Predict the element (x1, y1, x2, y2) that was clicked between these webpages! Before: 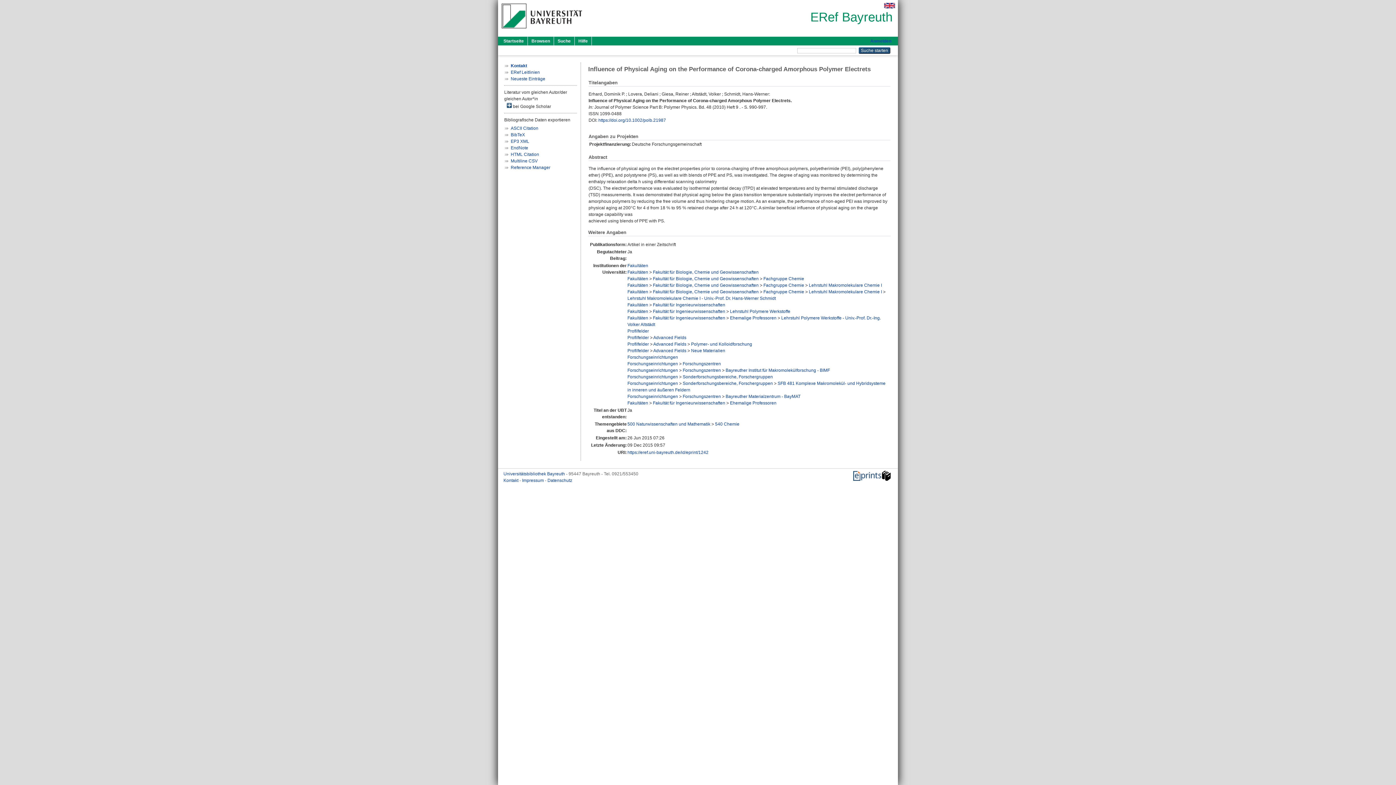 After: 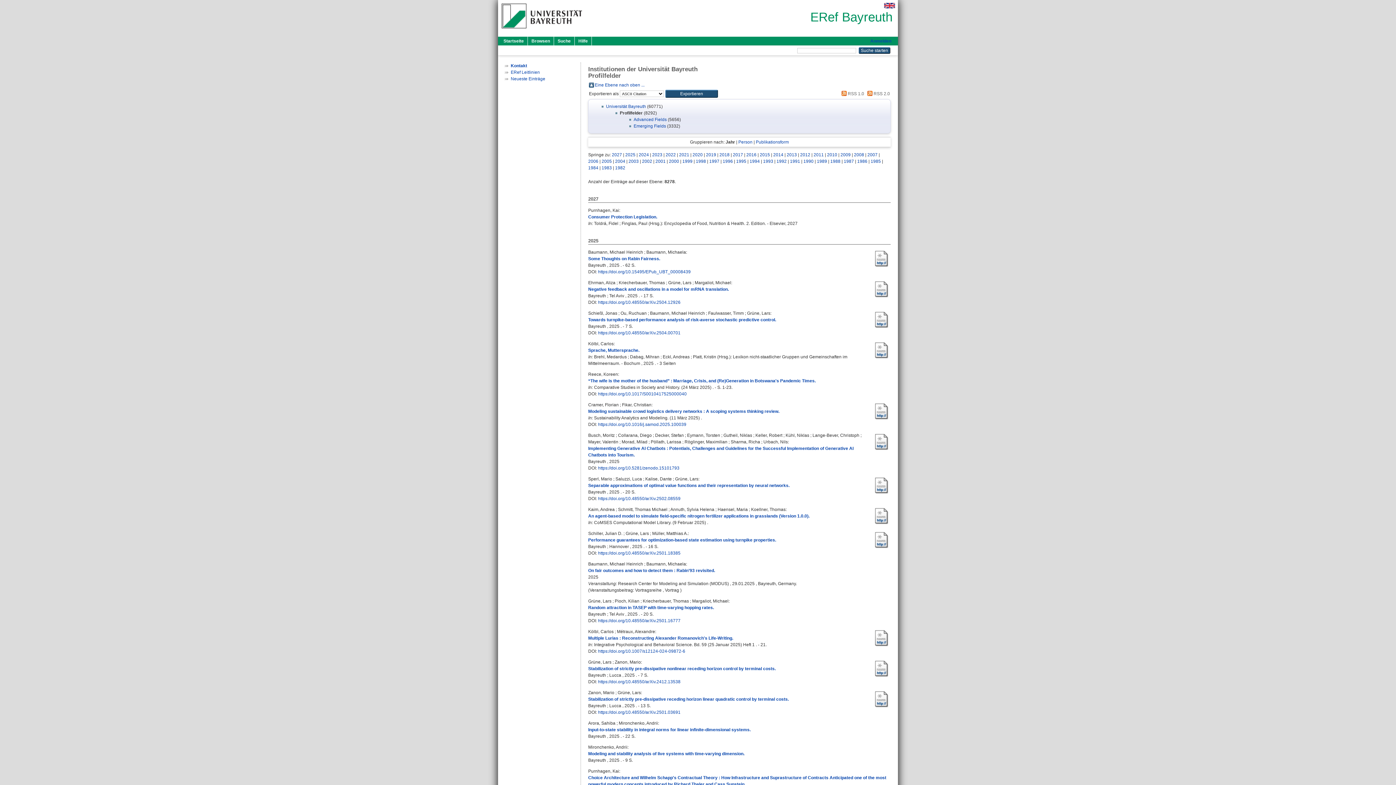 Action: label: Profilfelder bbox: (627, 335, 649, 340)